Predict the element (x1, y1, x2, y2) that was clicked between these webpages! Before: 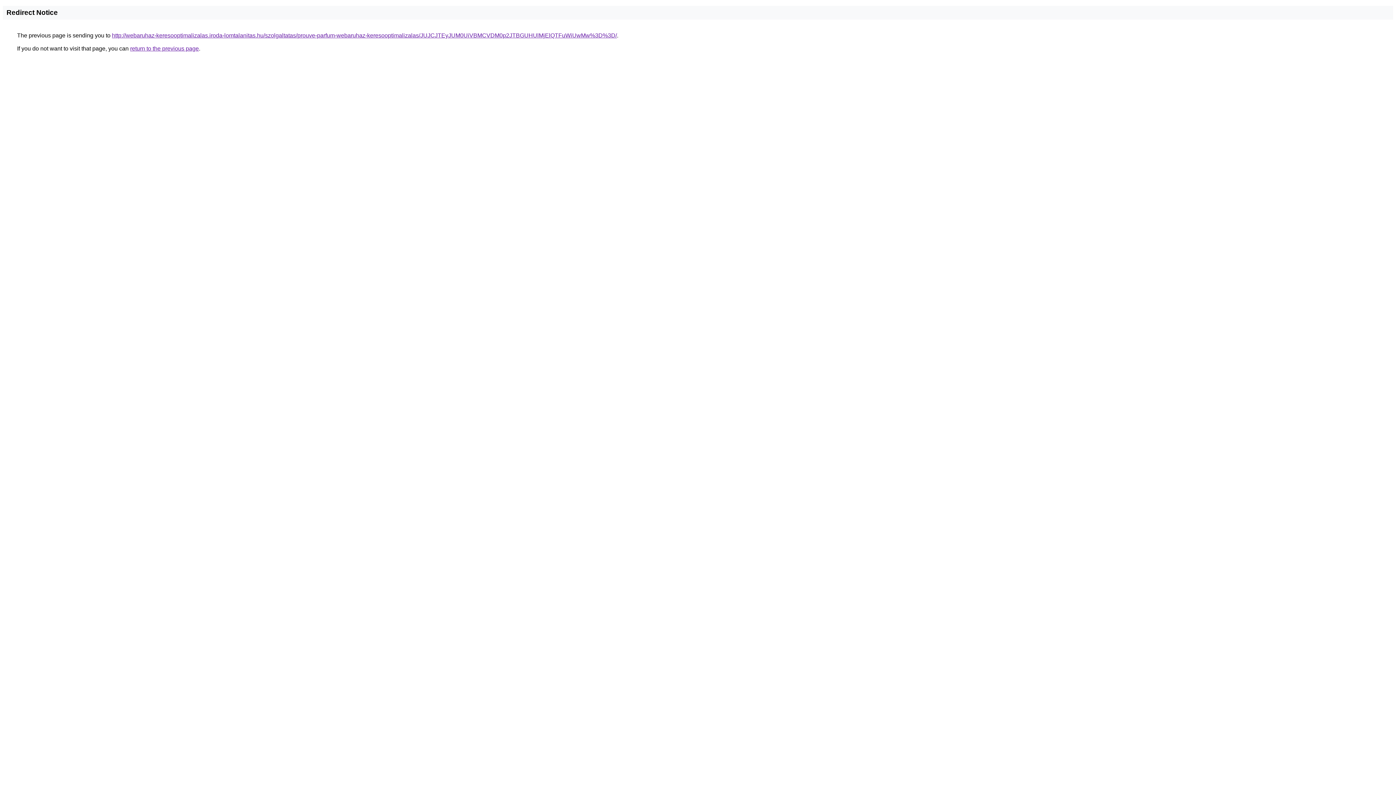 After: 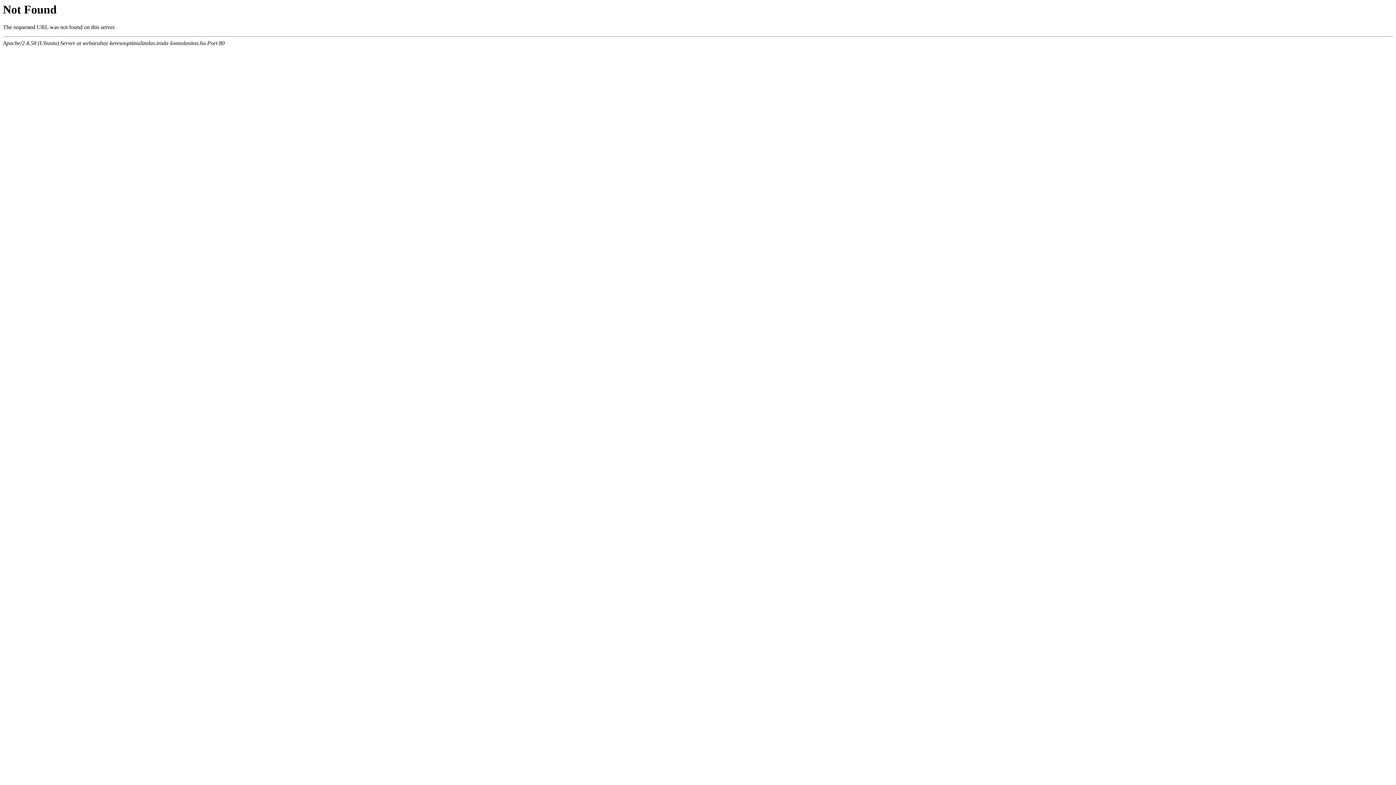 Action: bbox: (112, 32, 617, 38) label: http://webaruhaz-keresooptimalizalas.iroda-lomtalanitas.hu/szolgaltatas/prouve-parfum-webaruhaz-keresooptimalizalas/JUJCJTEyJUM0UiVBMCVDM0p2JTBGUHUlMjElQTFuWiUwMw%3D%3D/